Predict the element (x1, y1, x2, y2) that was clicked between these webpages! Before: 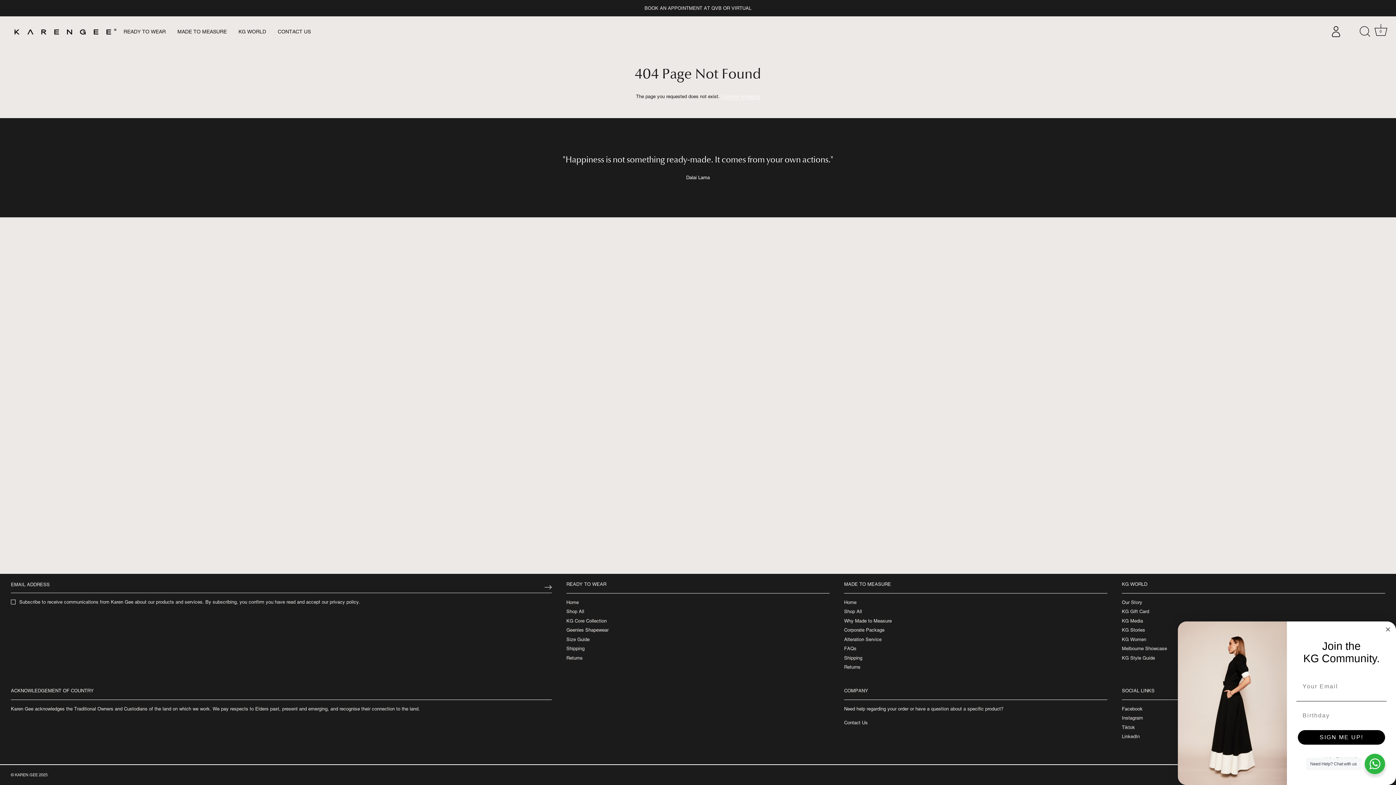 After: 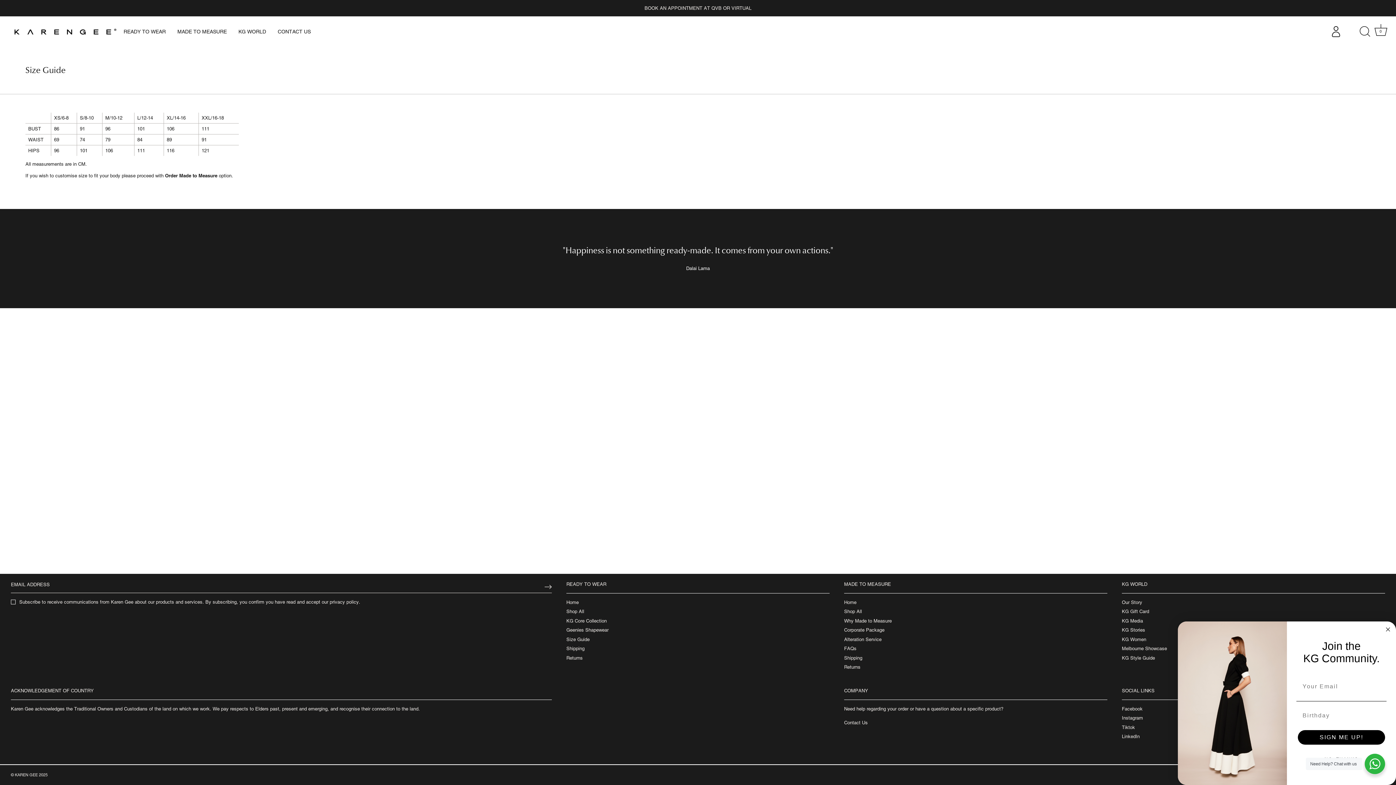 Action: bbox: (566, 637, 589, 642) label: Size Guide